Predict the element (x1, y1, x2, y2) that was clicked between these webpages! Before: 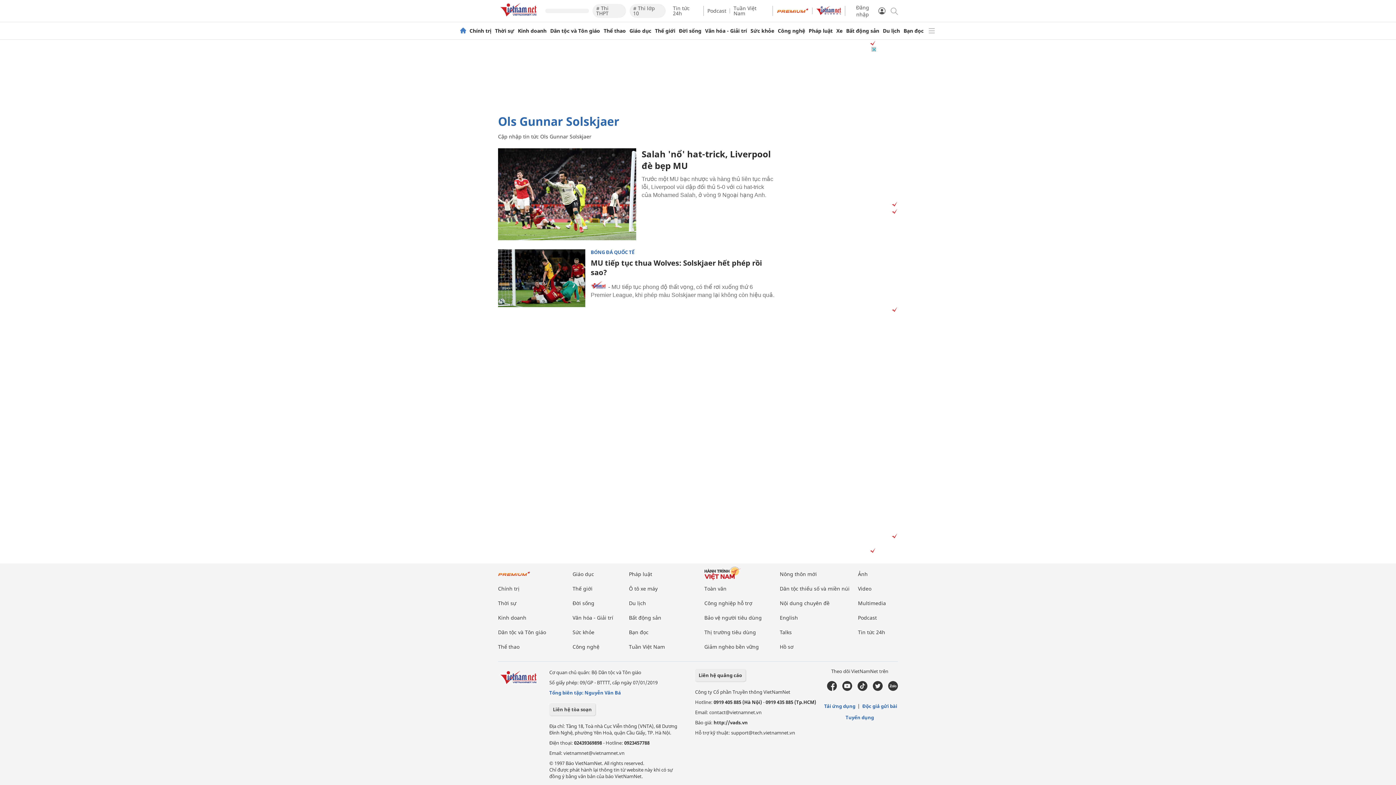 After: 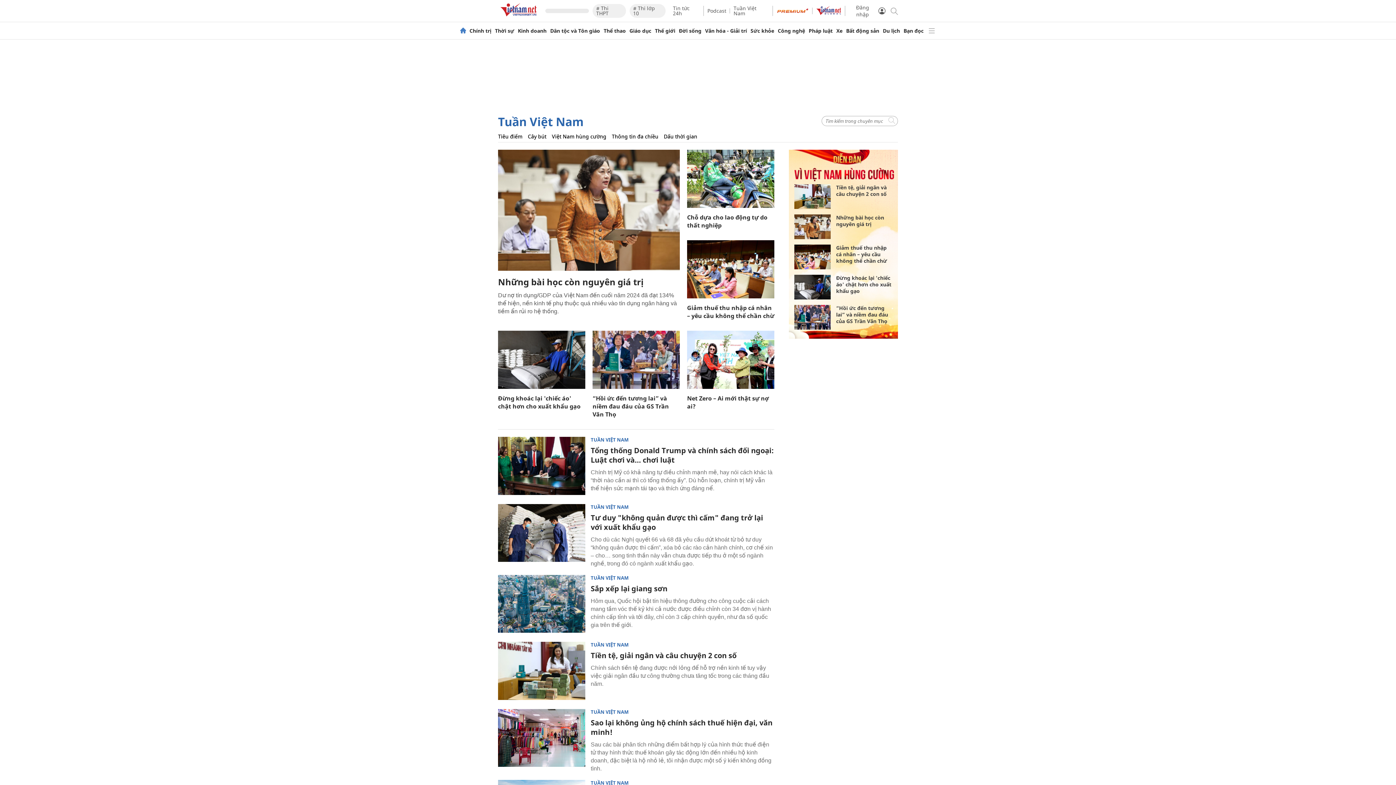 Action: label: Tuần Việt Nam bbox: (733, 4, 756, 16)